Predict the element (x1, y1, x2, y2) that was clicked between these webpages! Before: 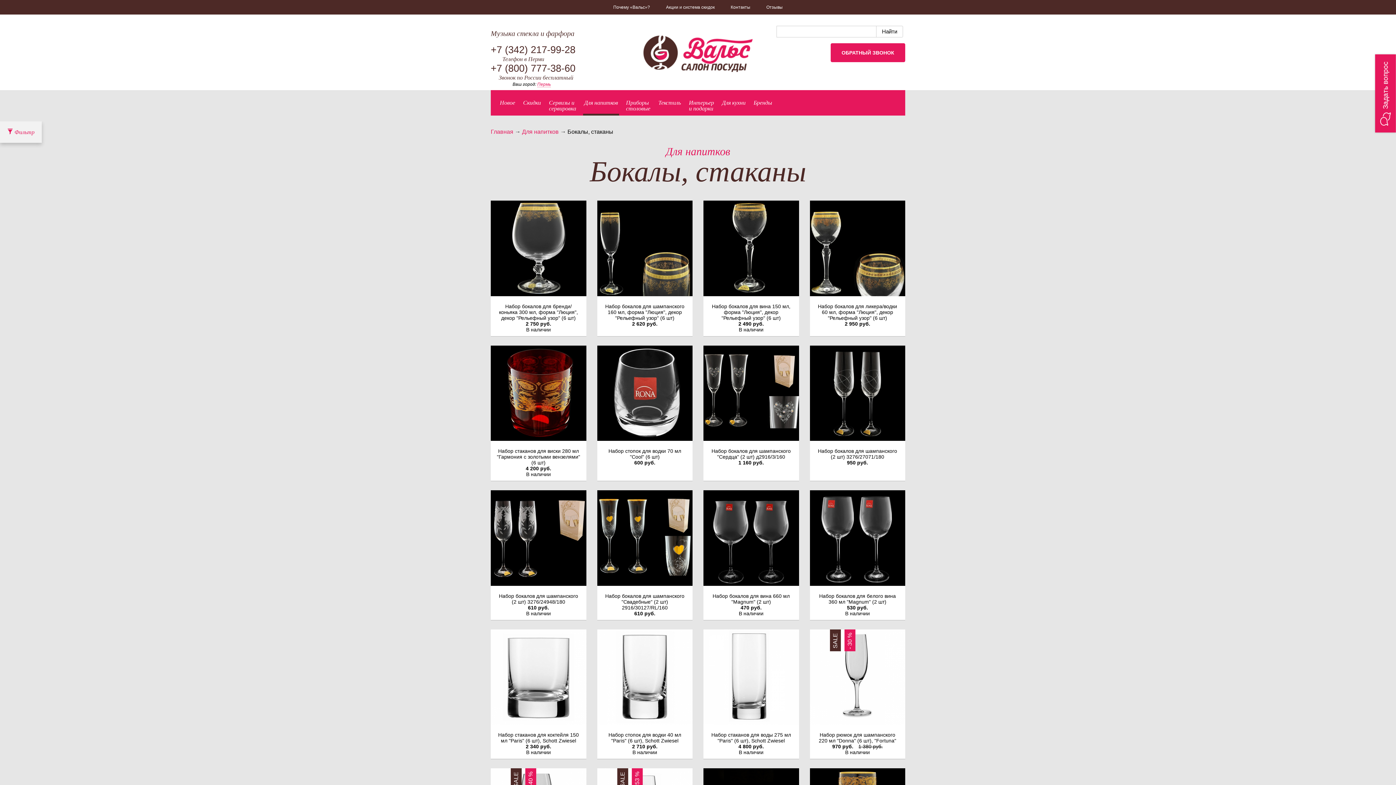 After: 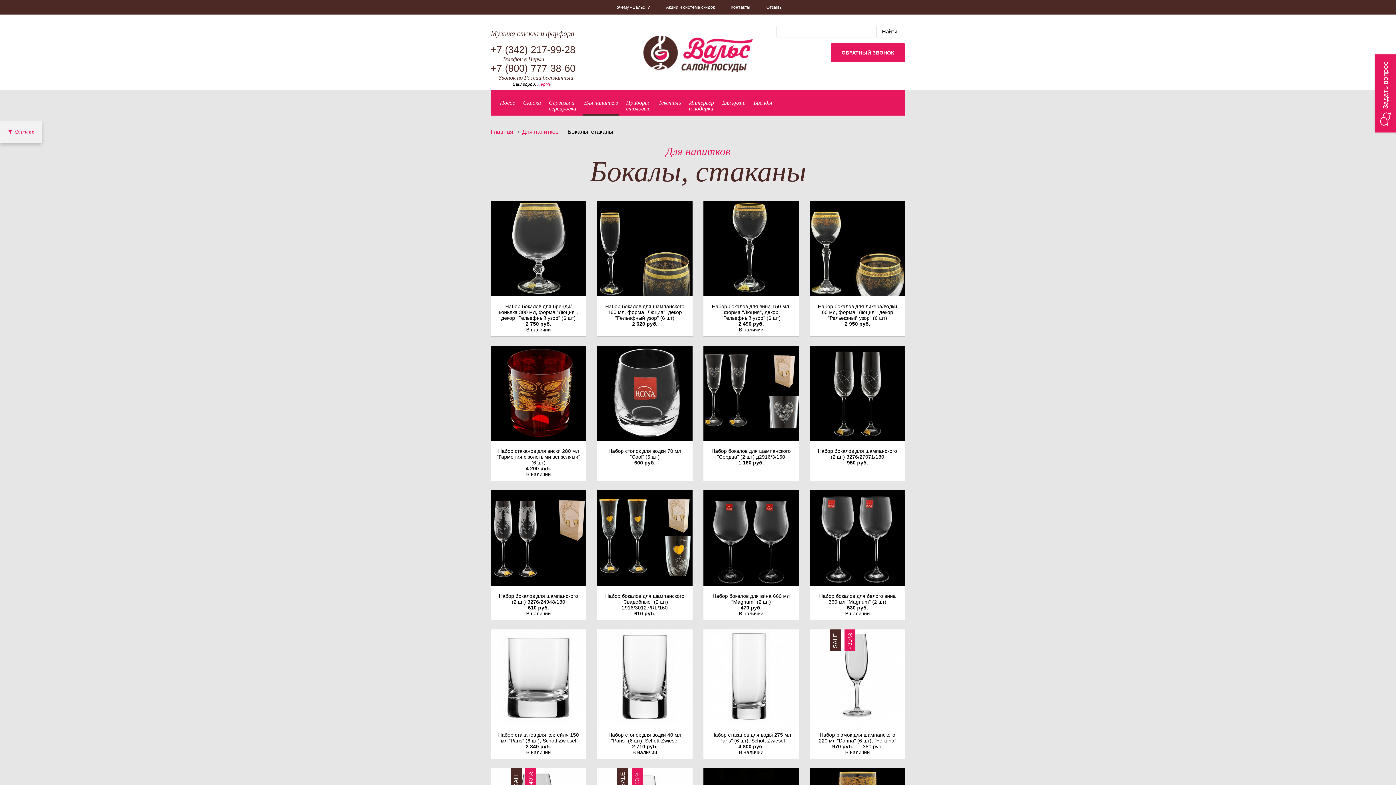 Action: bbox: (804, 200, 910, 336) label: Набор бокалов для ликера/водки 60 мл, форма "Люция", декор "Рельефный узор" (6 шт)
2 950 руб.
